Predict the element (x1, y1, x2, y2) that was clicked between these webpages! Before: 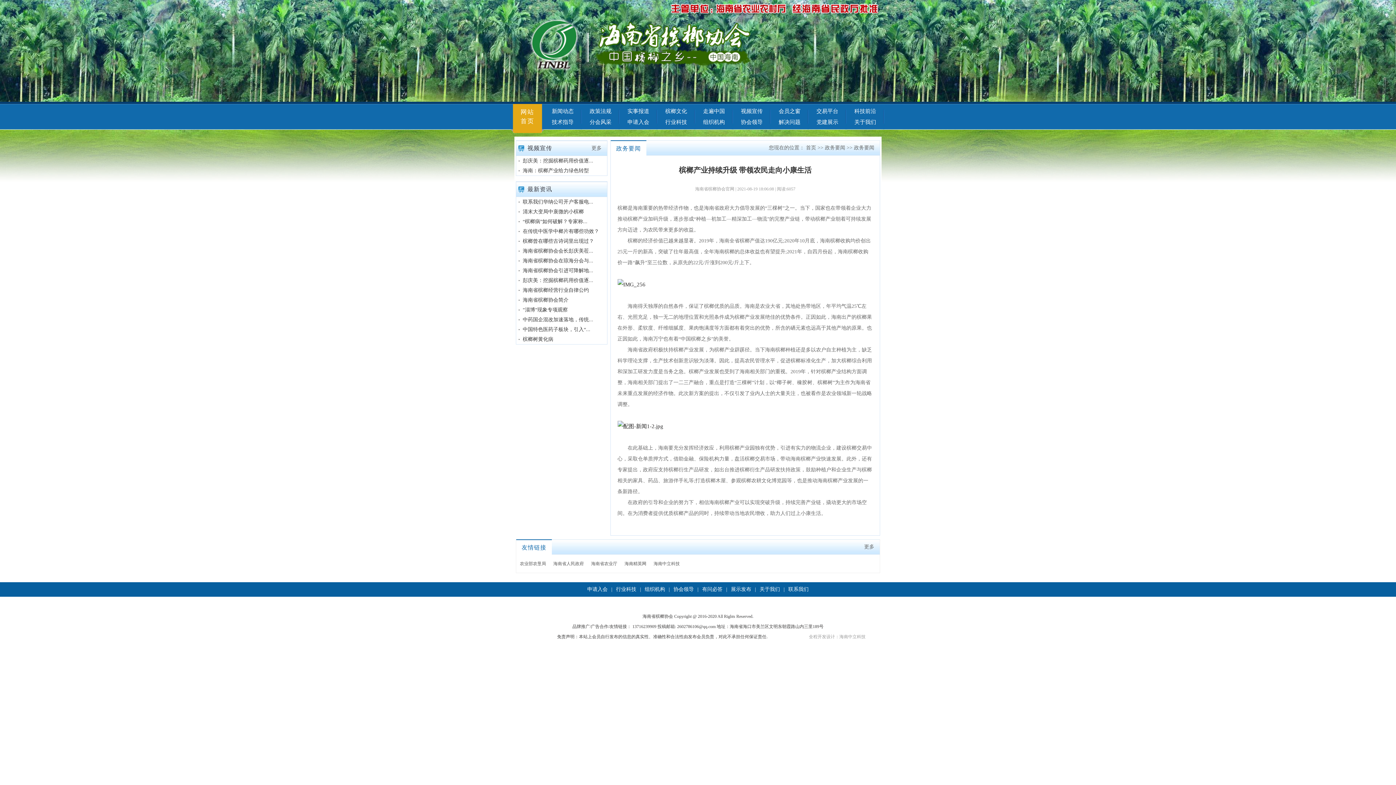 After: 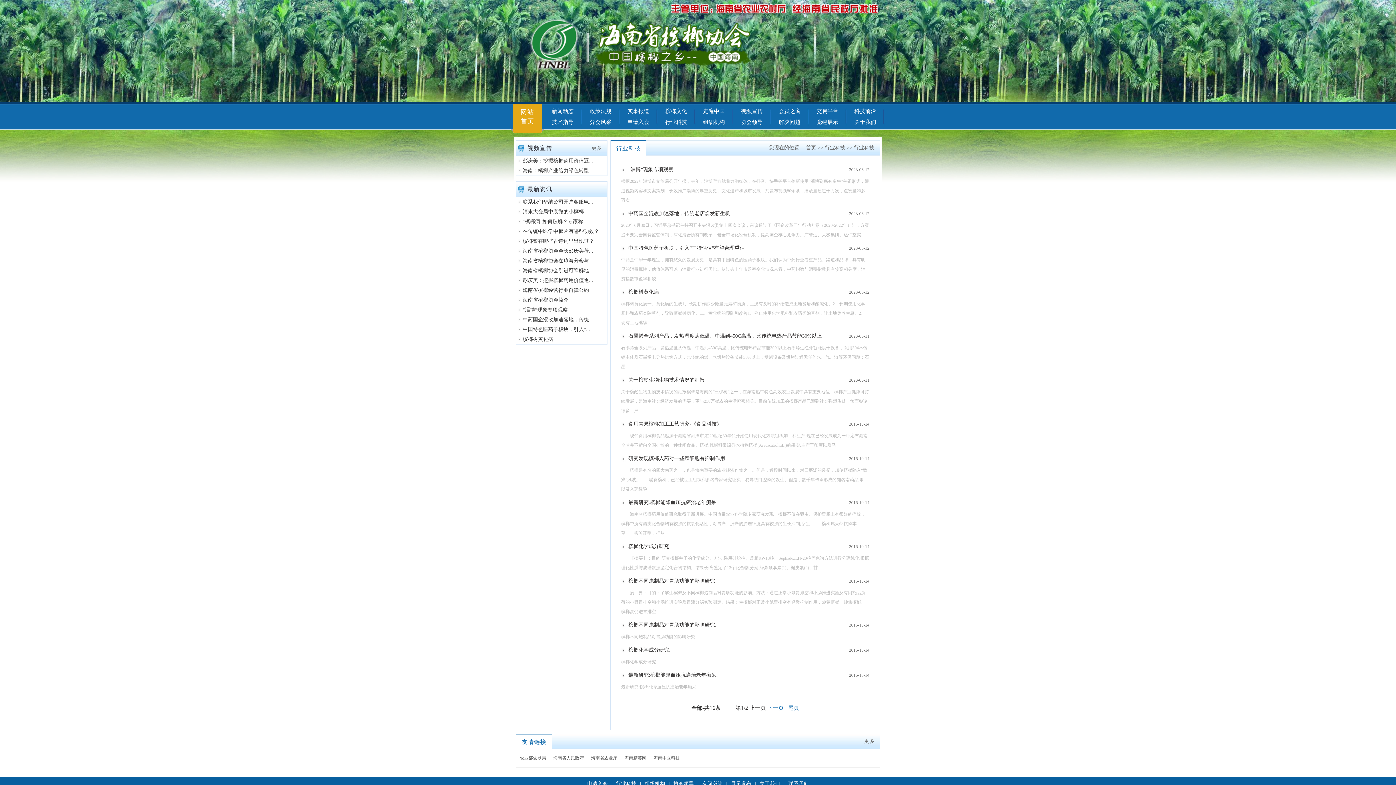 Action: bbox: (658, 116, 694, 127) label: 行业科技